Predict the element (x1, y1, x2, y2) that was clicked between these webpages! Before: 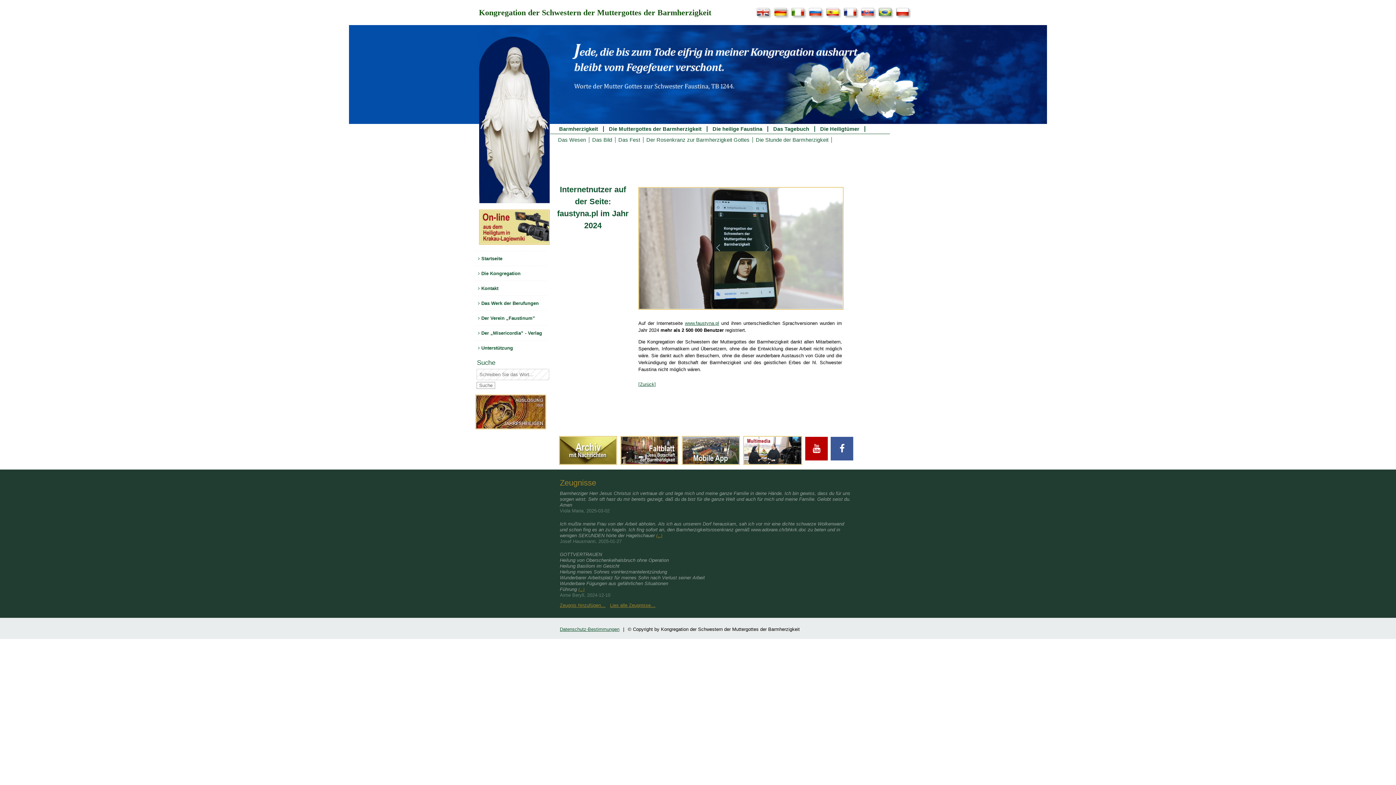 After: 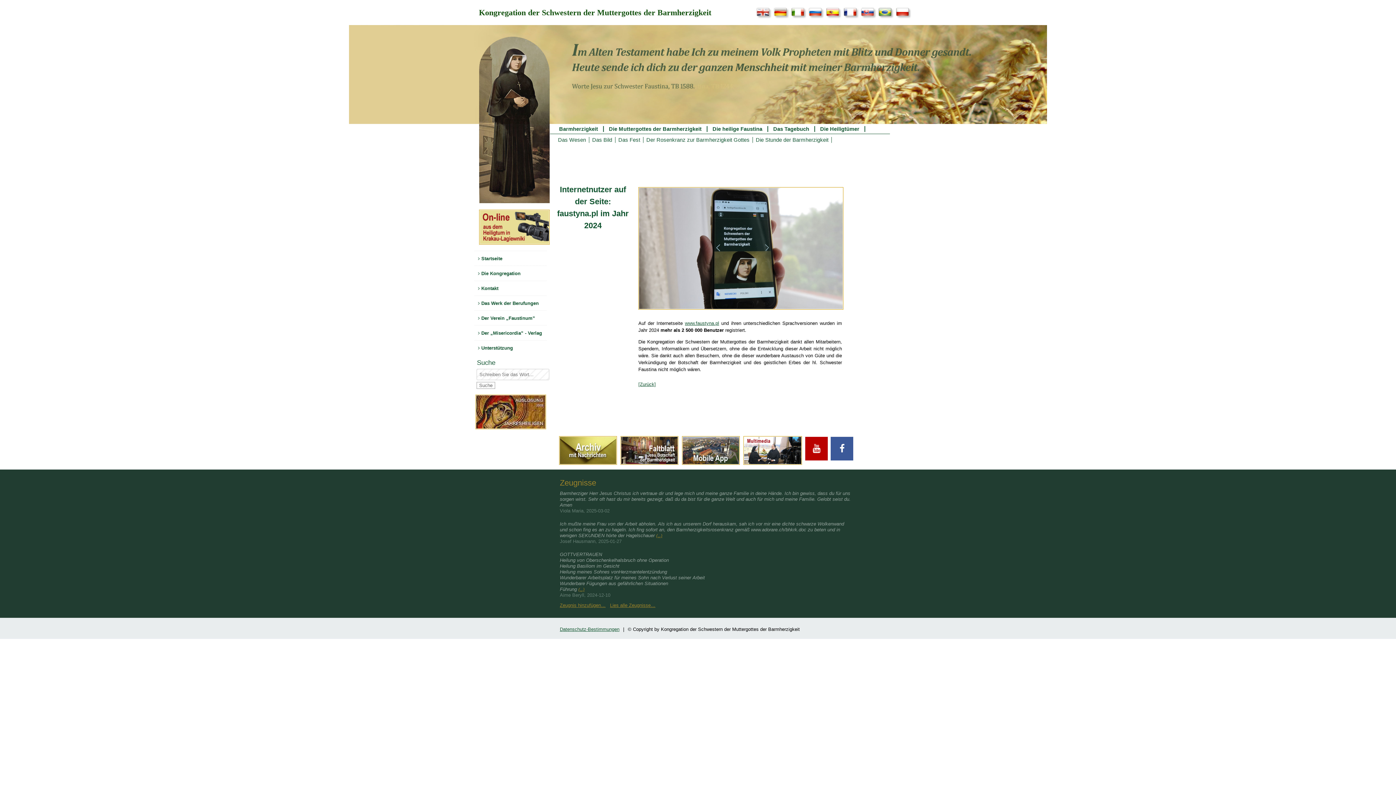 Action: bbox: (681, 447, 741, 453)